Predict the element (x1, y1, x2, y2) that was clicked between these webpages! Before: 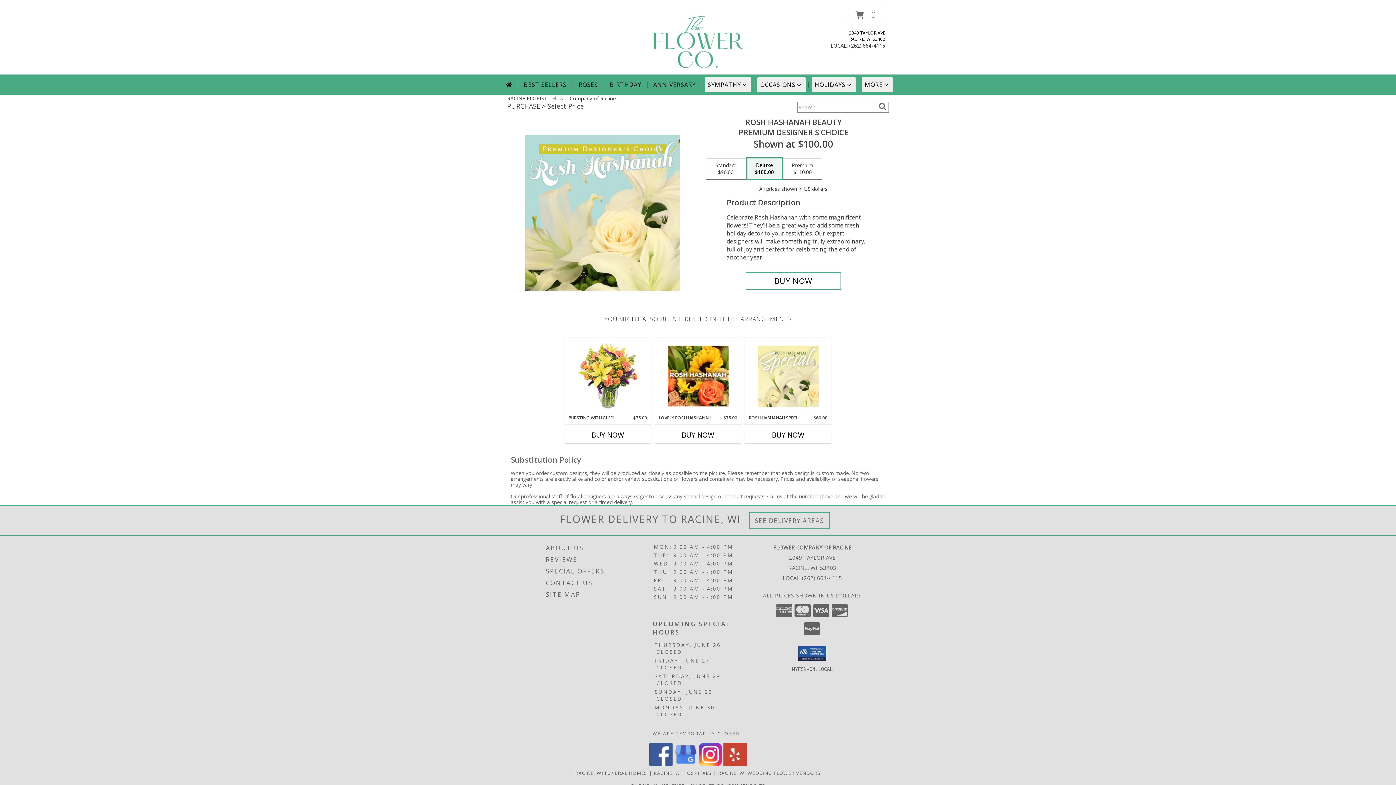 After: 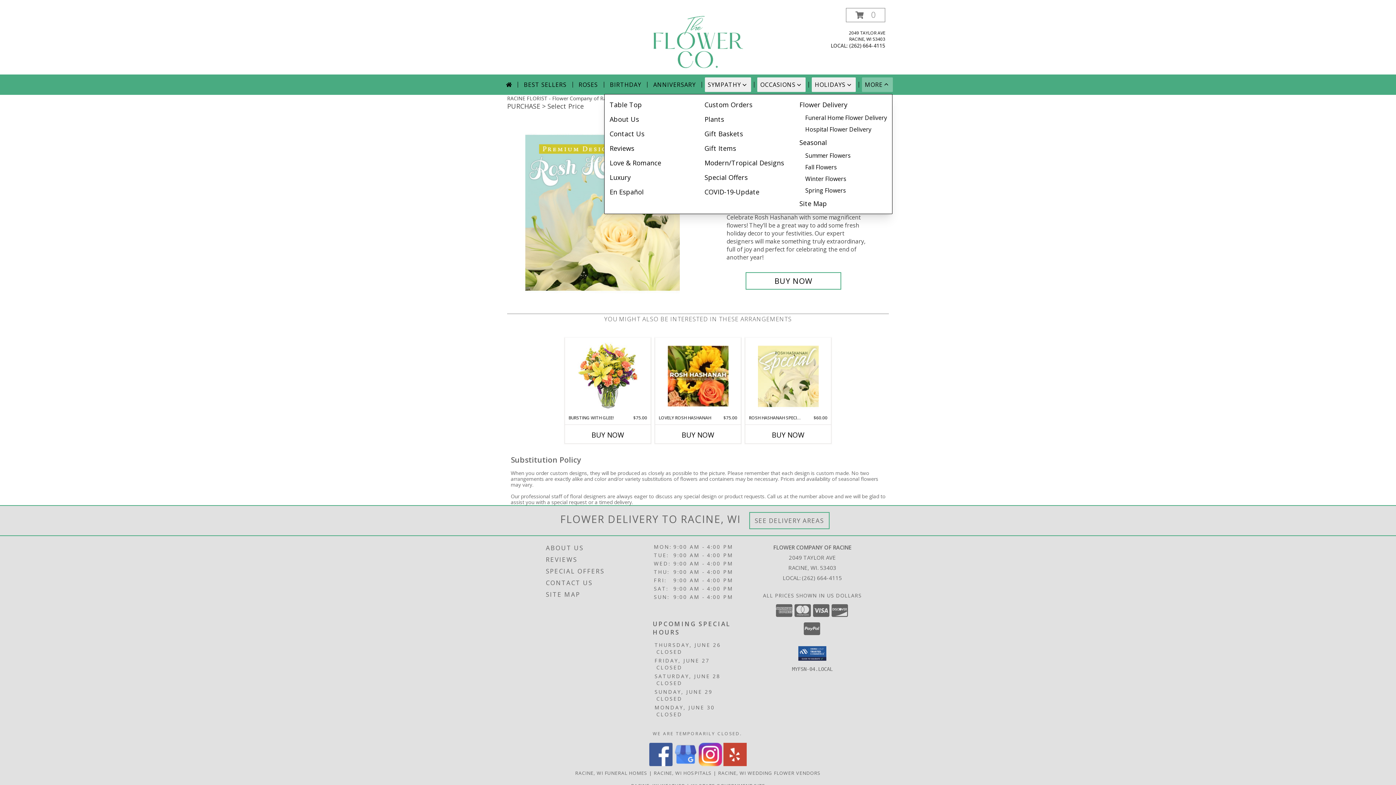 Action: bbox: (862, 77, 893, 92) label: MORE